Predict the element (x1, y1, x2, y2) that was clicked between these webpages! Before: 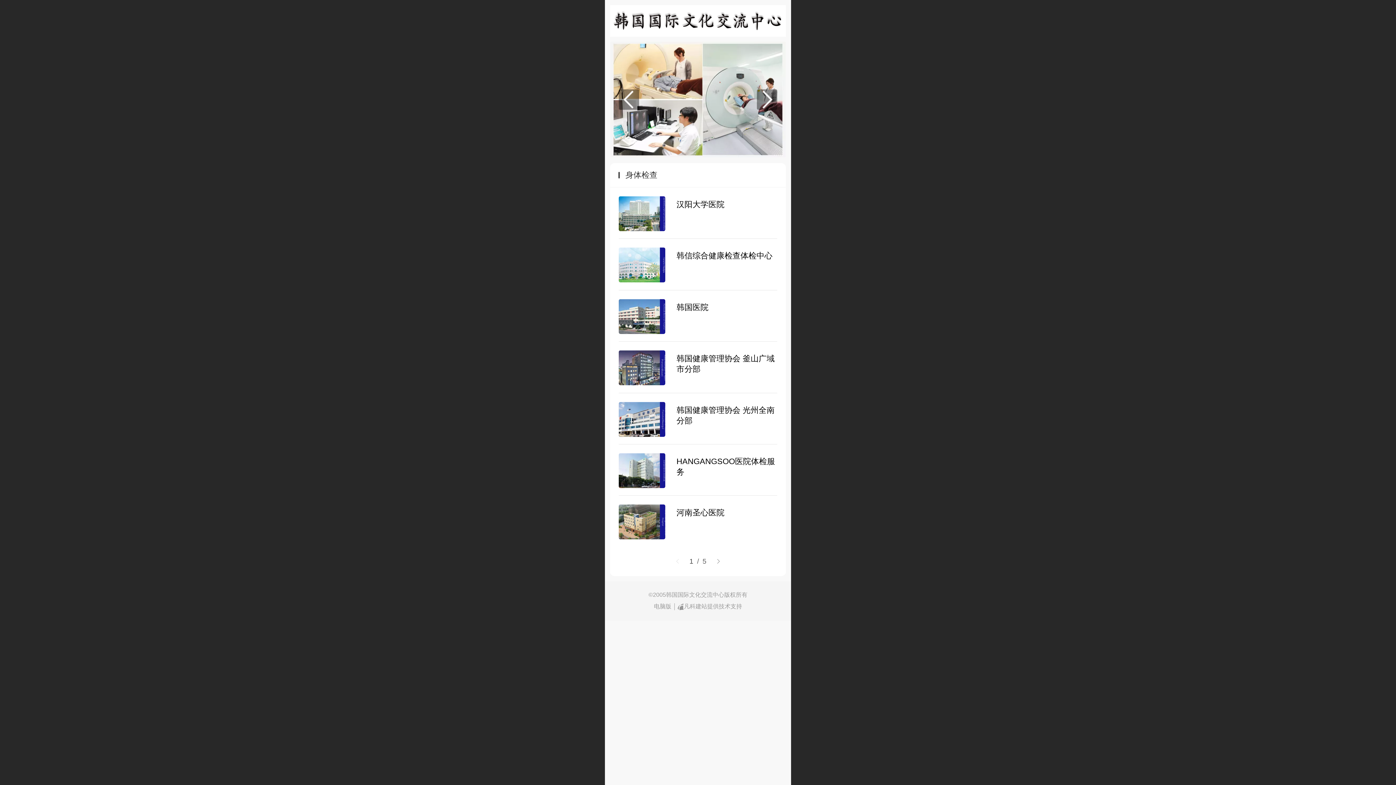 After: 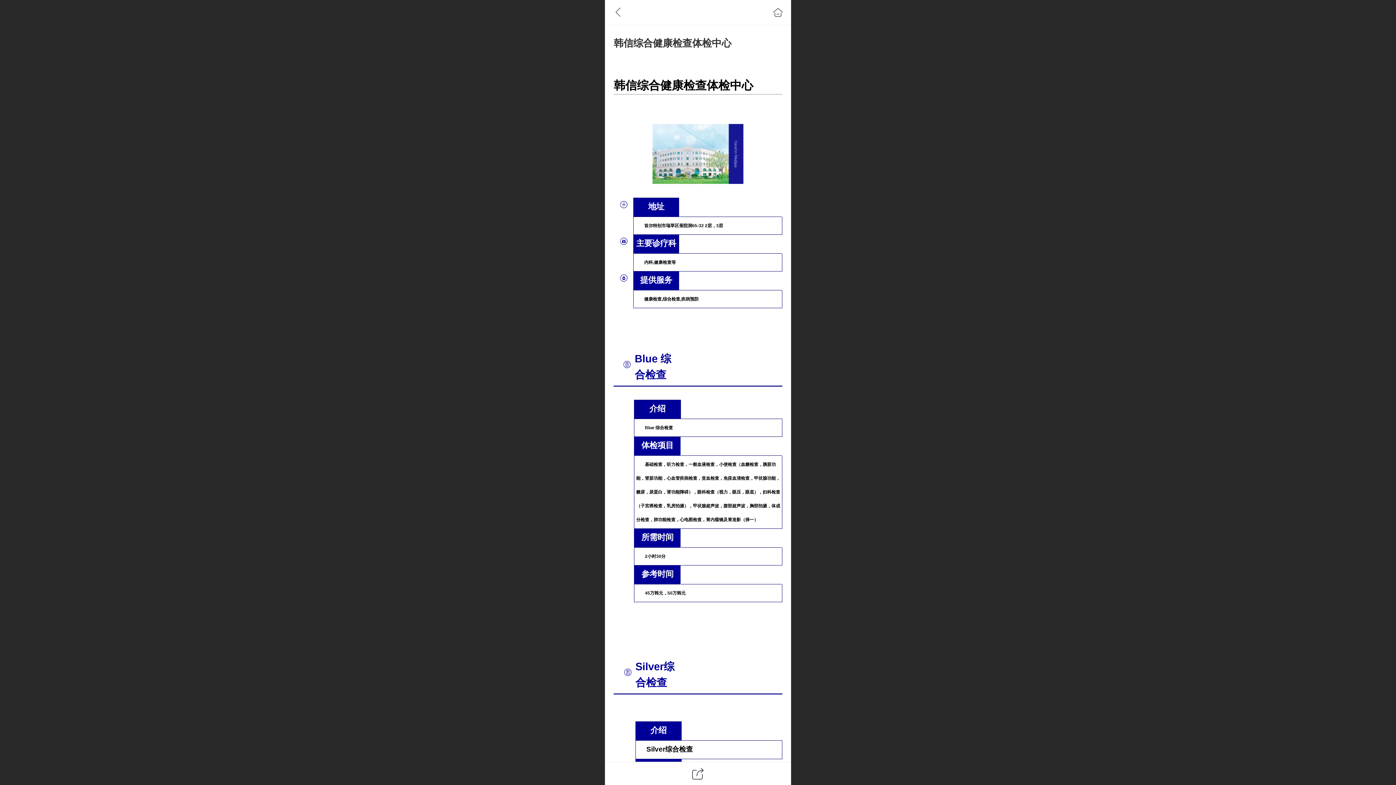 Action: label: 韩信综合健康检查体检中心 bbox: (618, 241, 777, 290)